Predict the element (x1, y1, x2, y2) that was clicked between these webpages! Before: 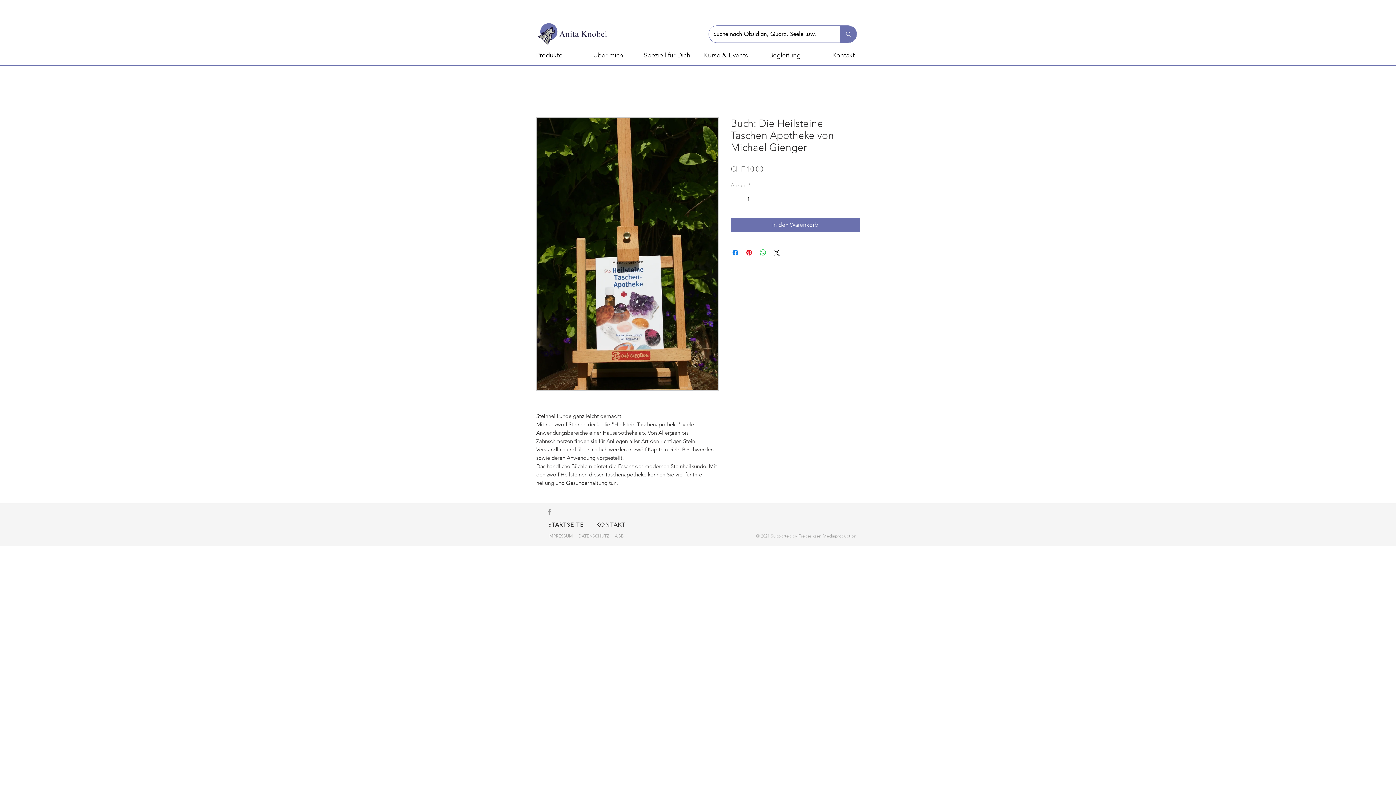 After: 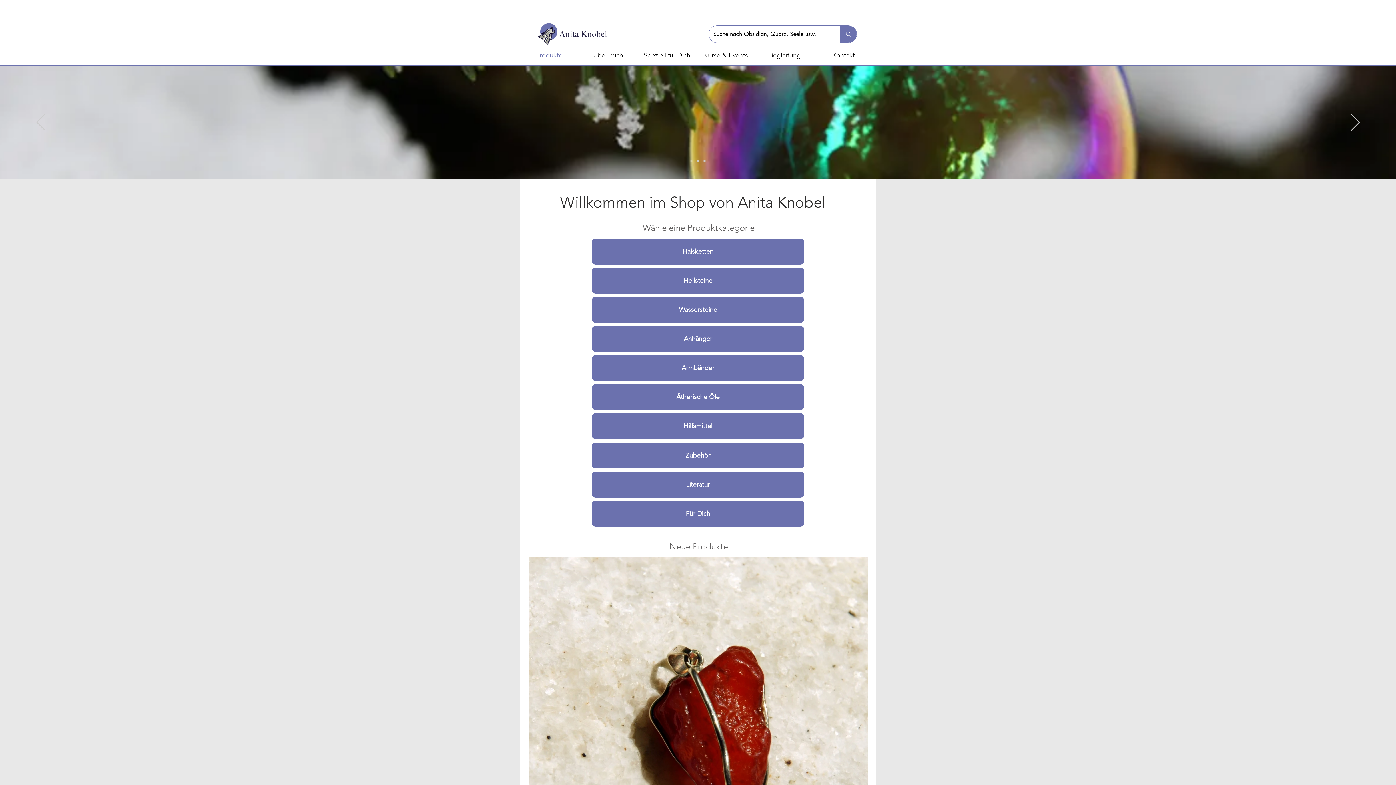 Action: label: Produkte bbox: (520, 50, 578, 60)